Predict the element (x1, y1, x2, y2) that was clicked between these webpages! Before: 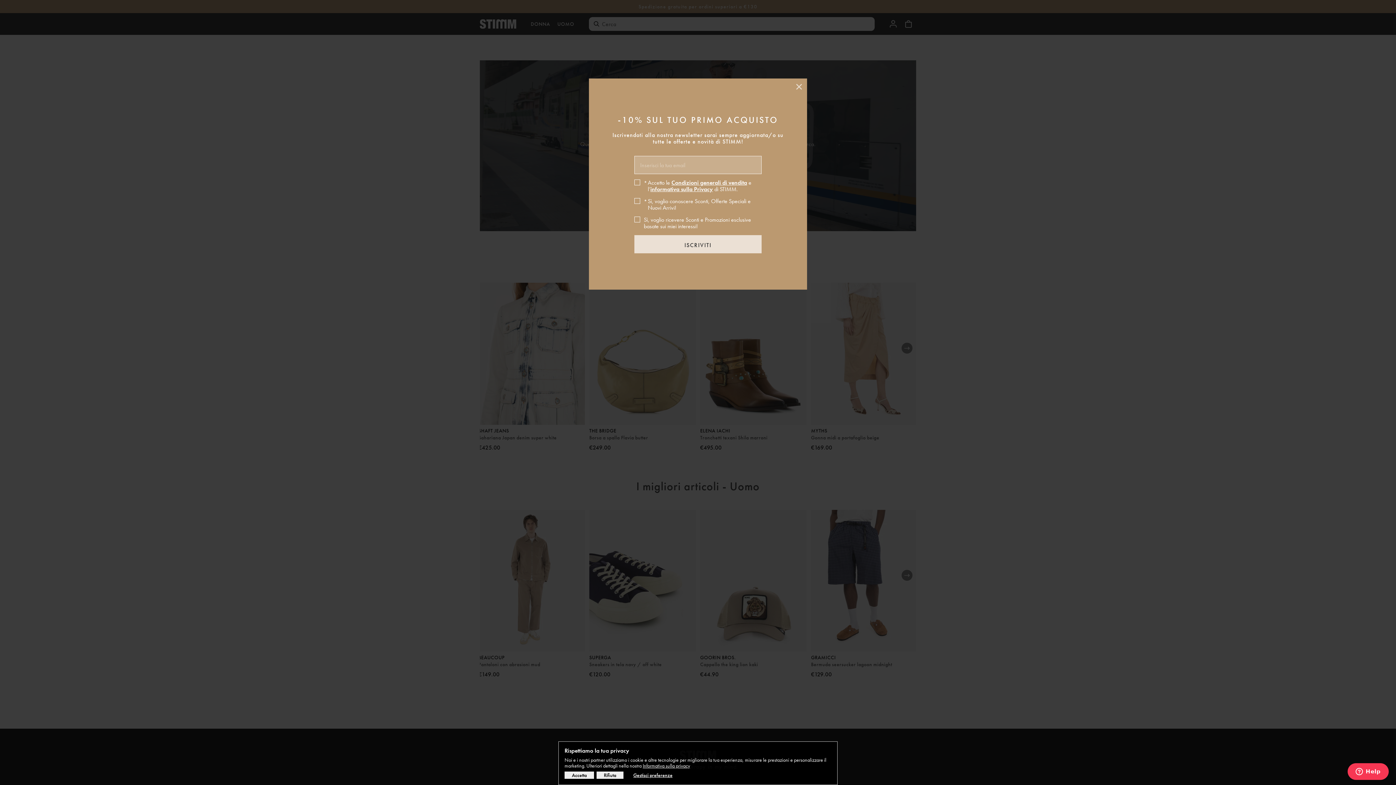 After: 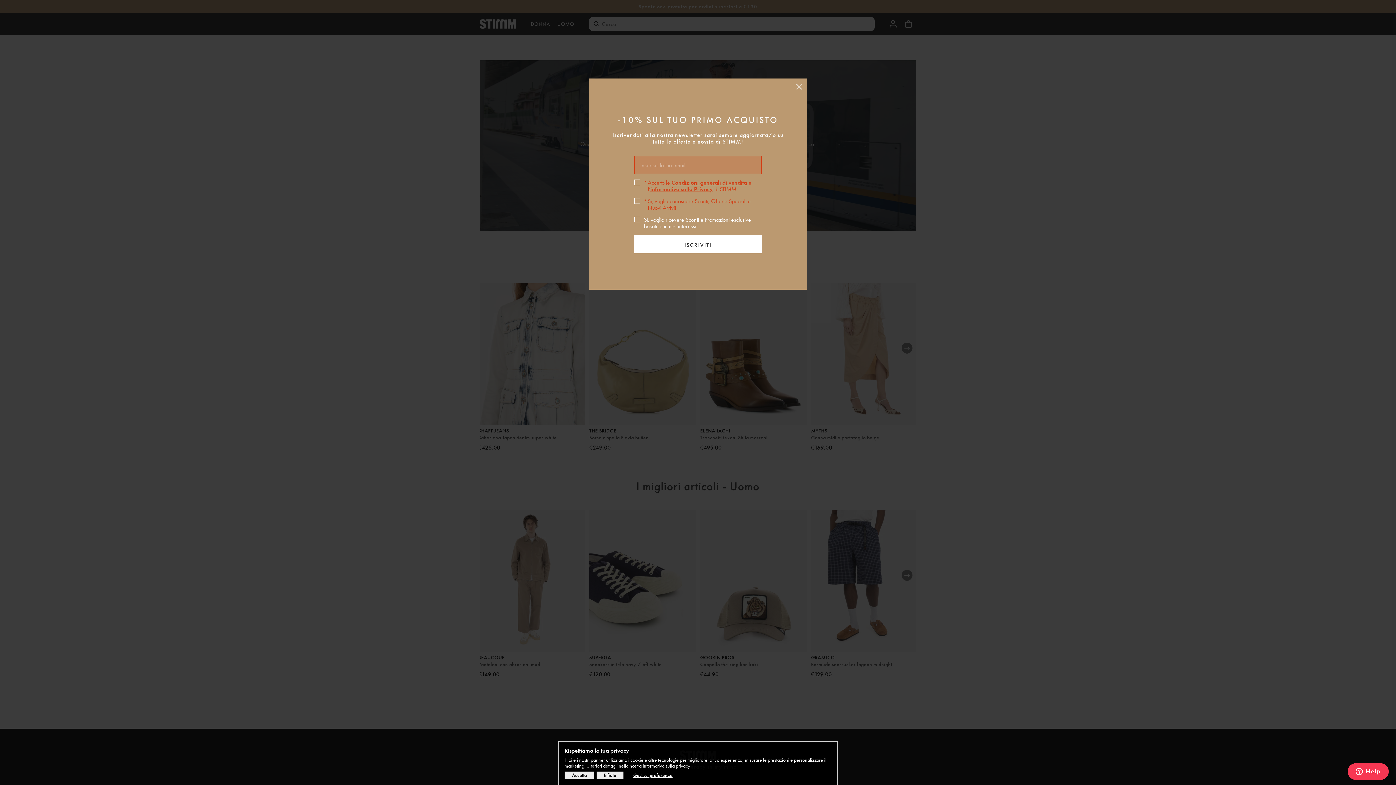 Action: bbox: (634, 235, 761, 253) label: ISCRIVITI